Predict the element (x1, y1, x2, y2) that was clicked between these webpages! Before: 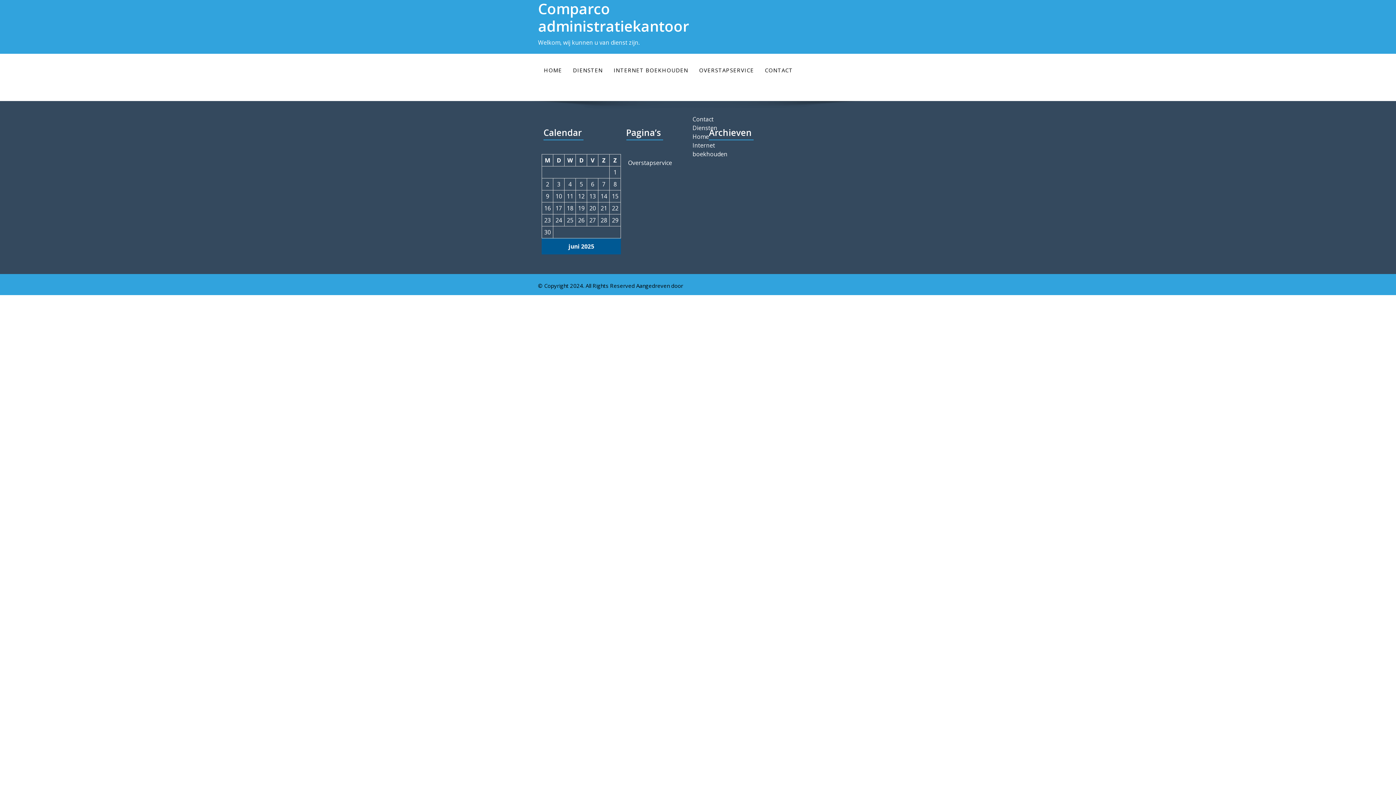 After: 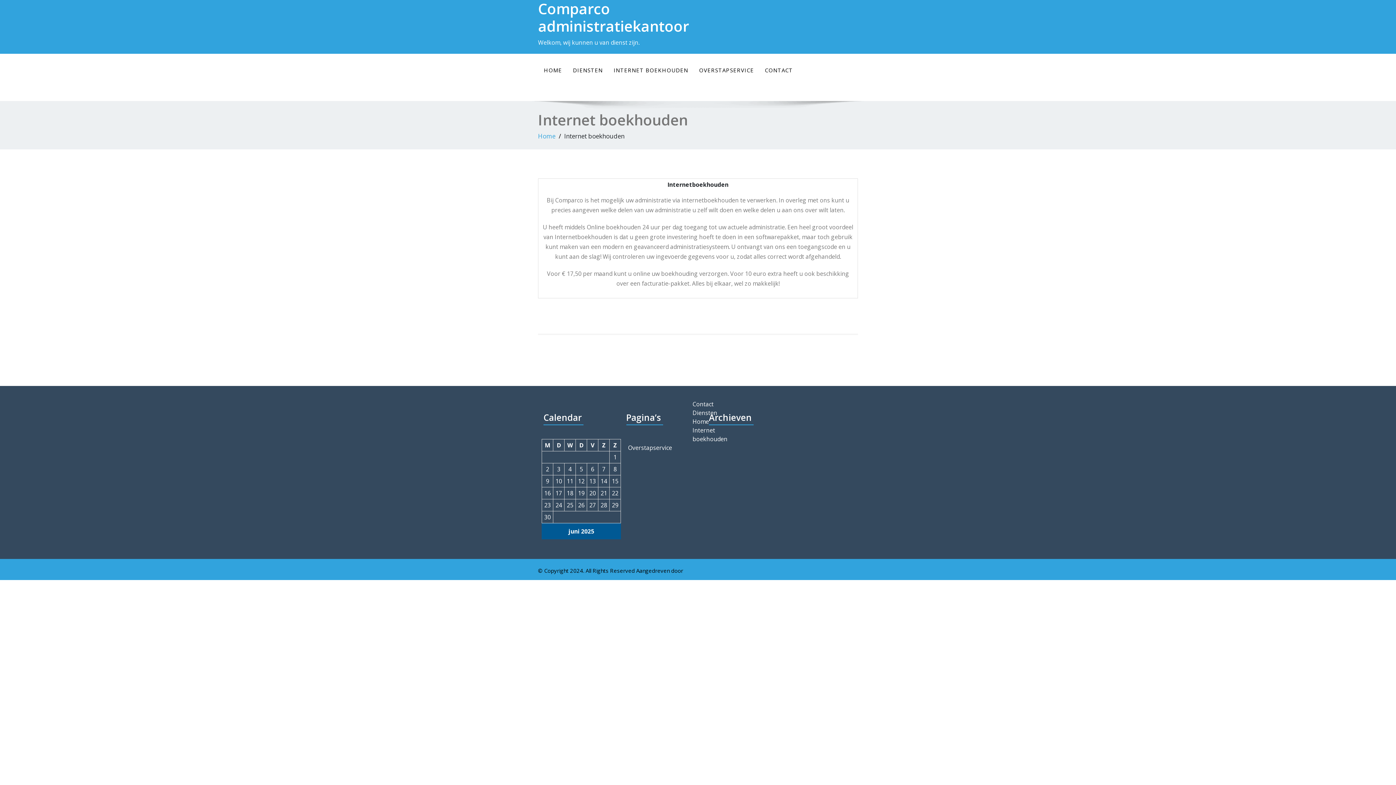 Action: label: INTERNET BOEKHOUDEN bbox: (608, 62, 693, 77)